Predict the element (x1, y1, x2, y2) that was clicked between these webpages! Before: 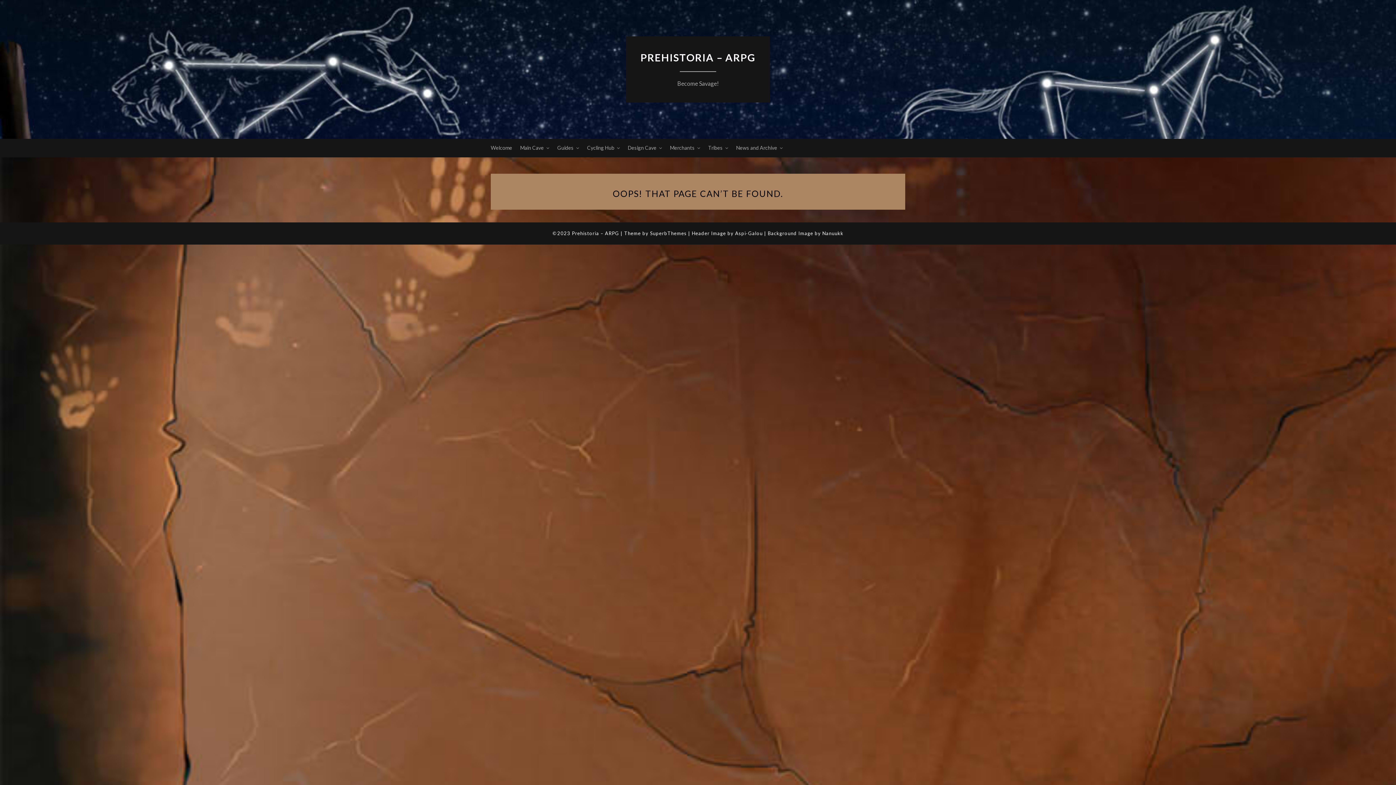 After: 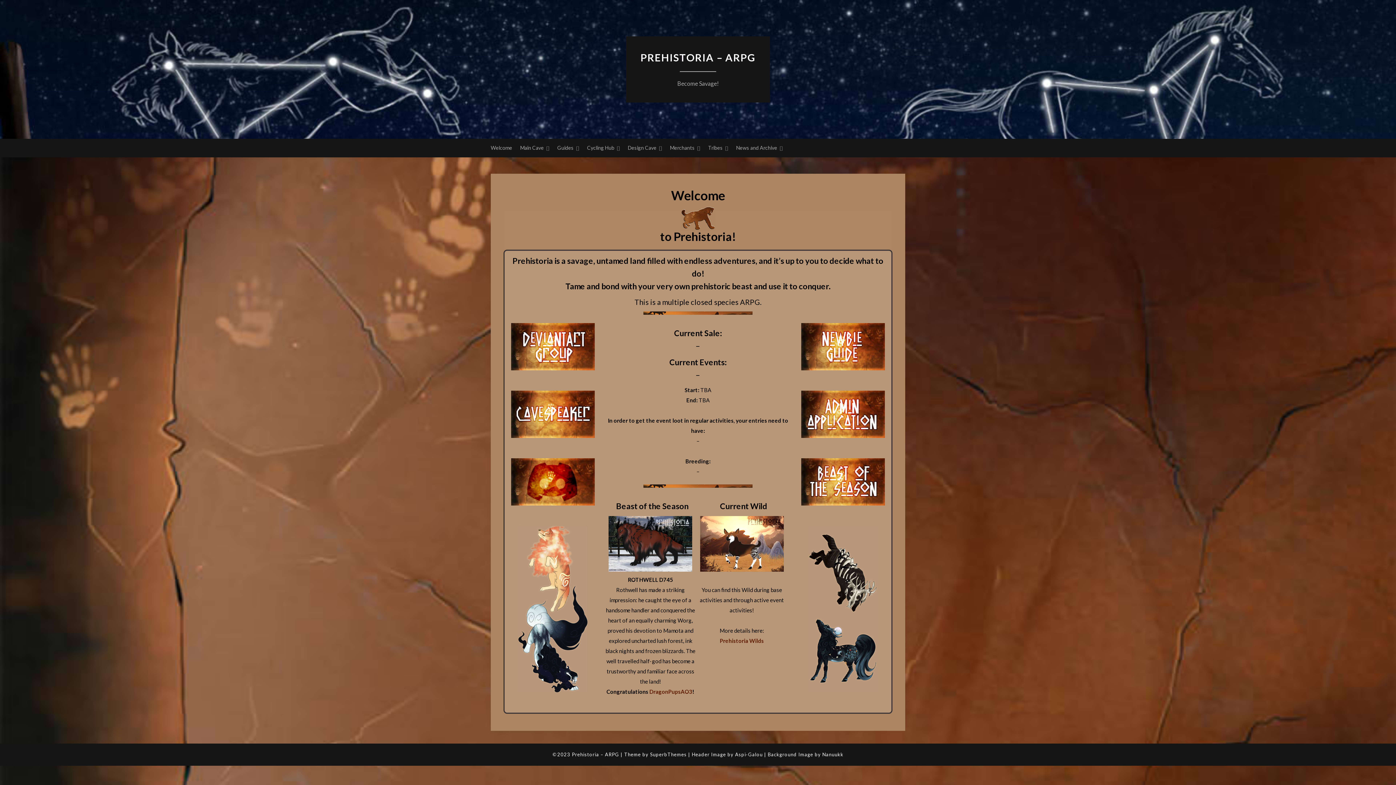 Action: label: Welcome bbox: (490, 138, 512, 157)